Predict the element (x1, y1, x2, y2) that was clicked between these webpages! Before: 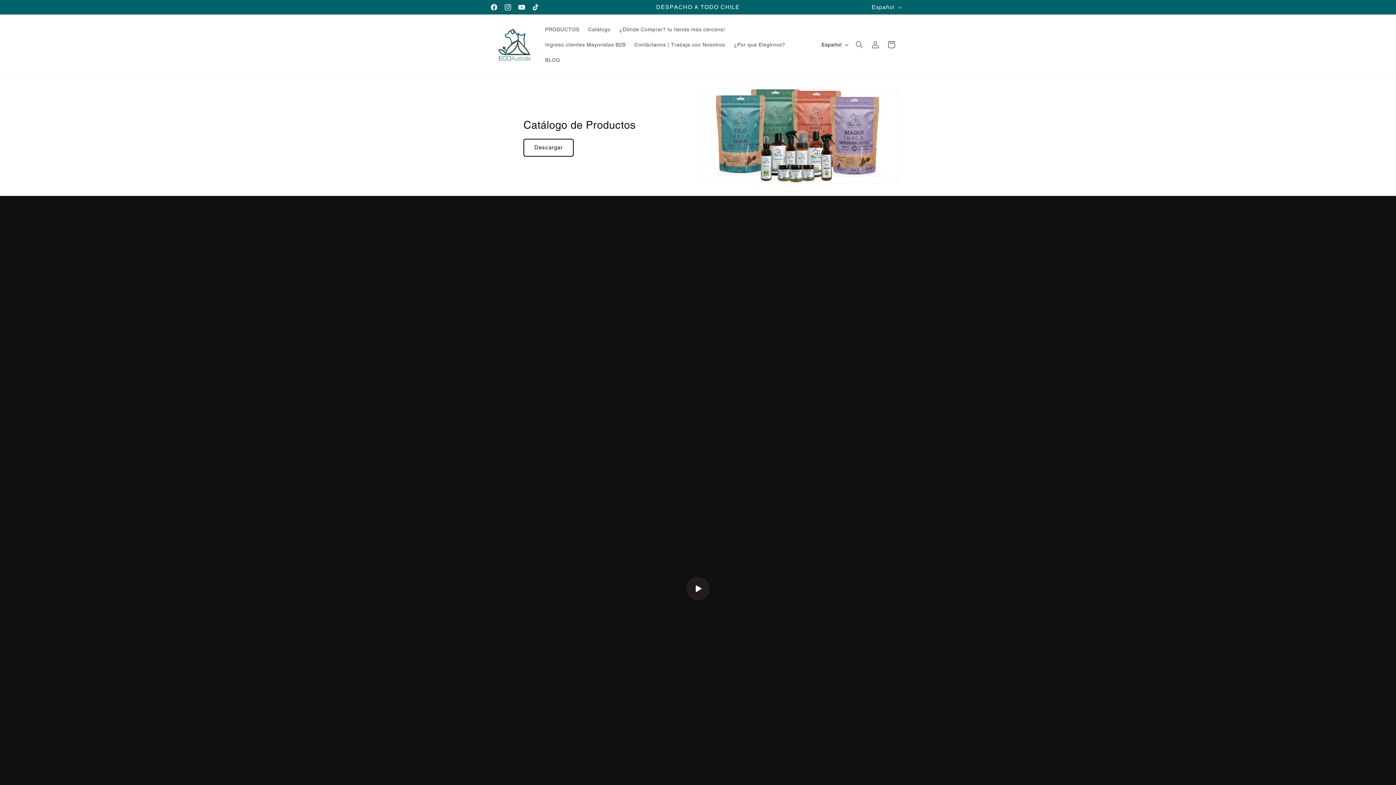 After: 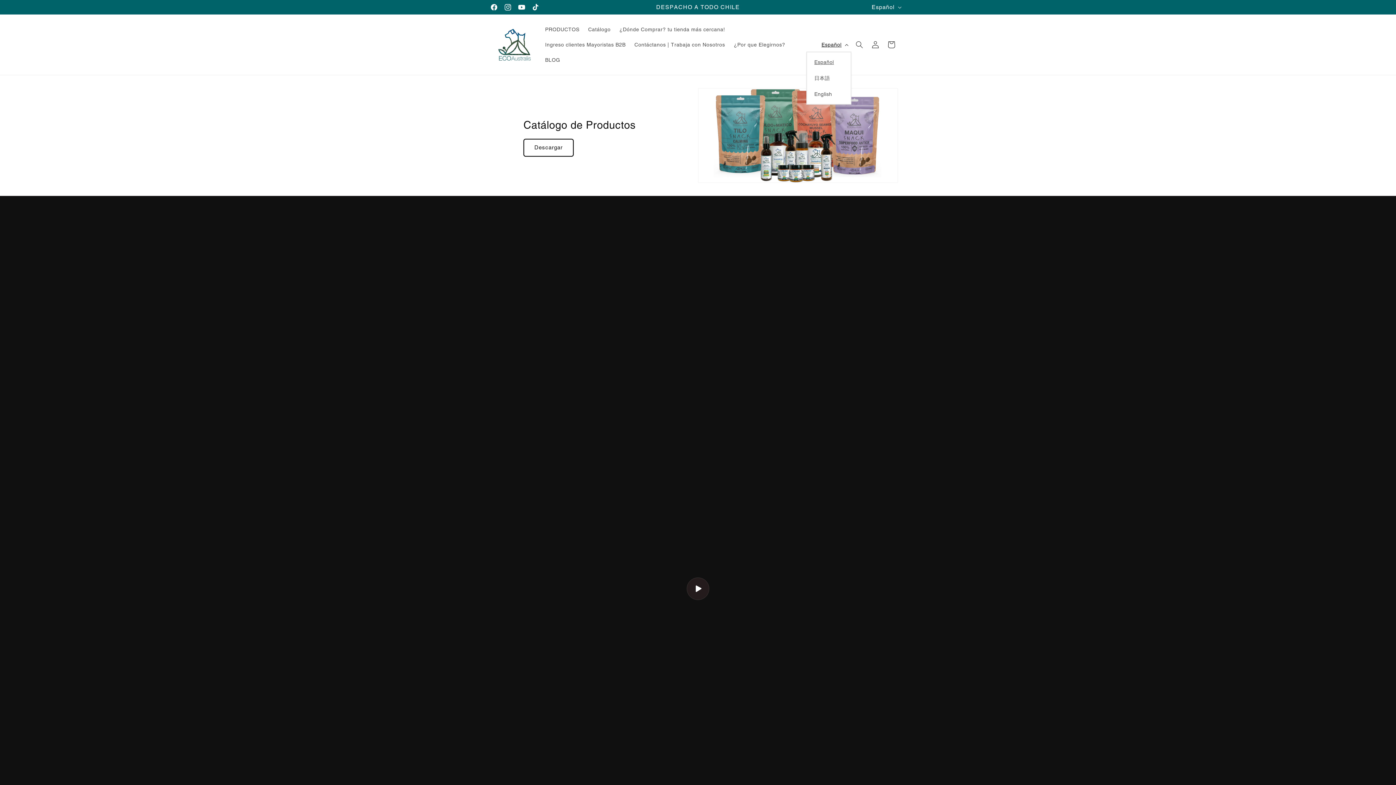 Action: bbox: (817, 37, 851, 51) label: Español